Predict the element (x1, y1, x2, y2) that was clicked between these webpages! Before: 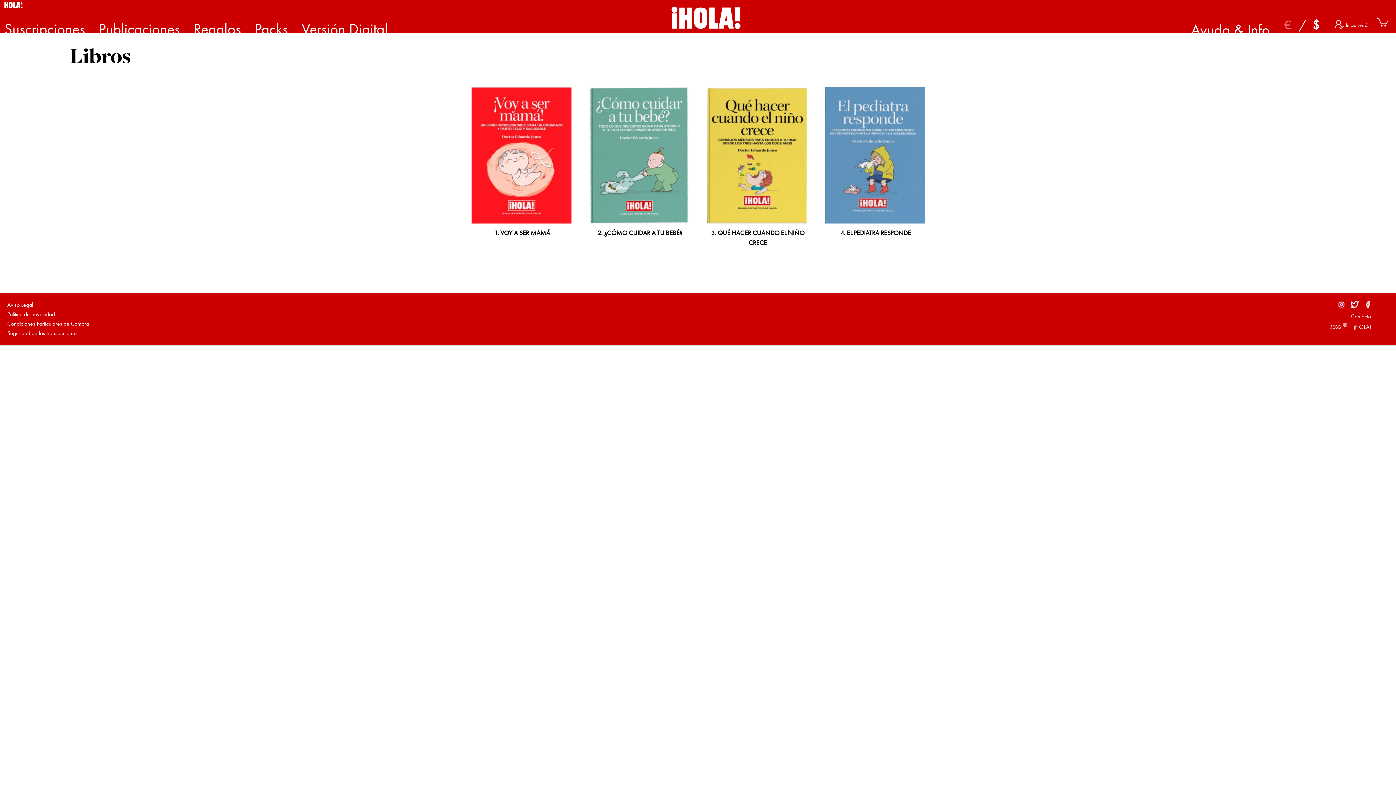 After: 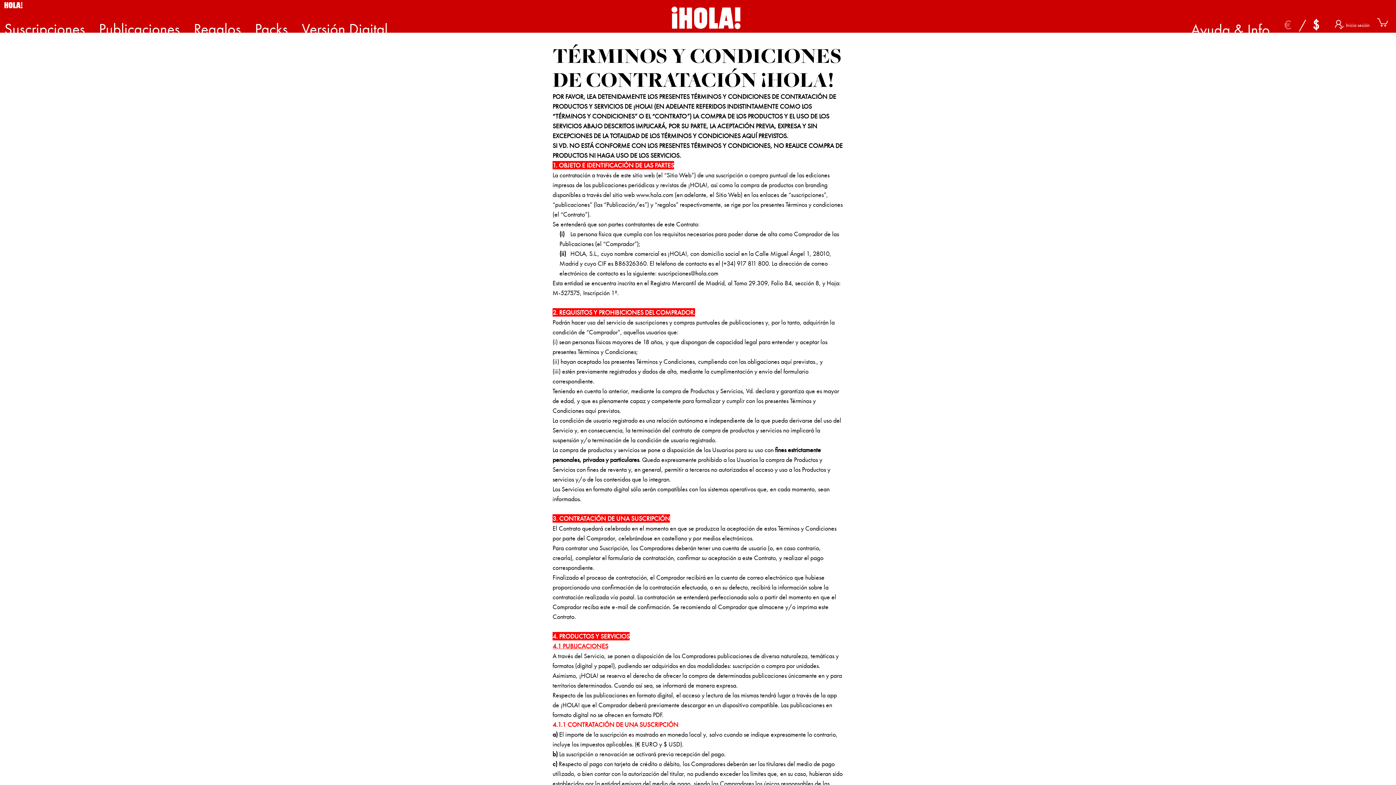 Action: bbox: (7, 320, 89, 327) label: Condiciones Particulares de Compra